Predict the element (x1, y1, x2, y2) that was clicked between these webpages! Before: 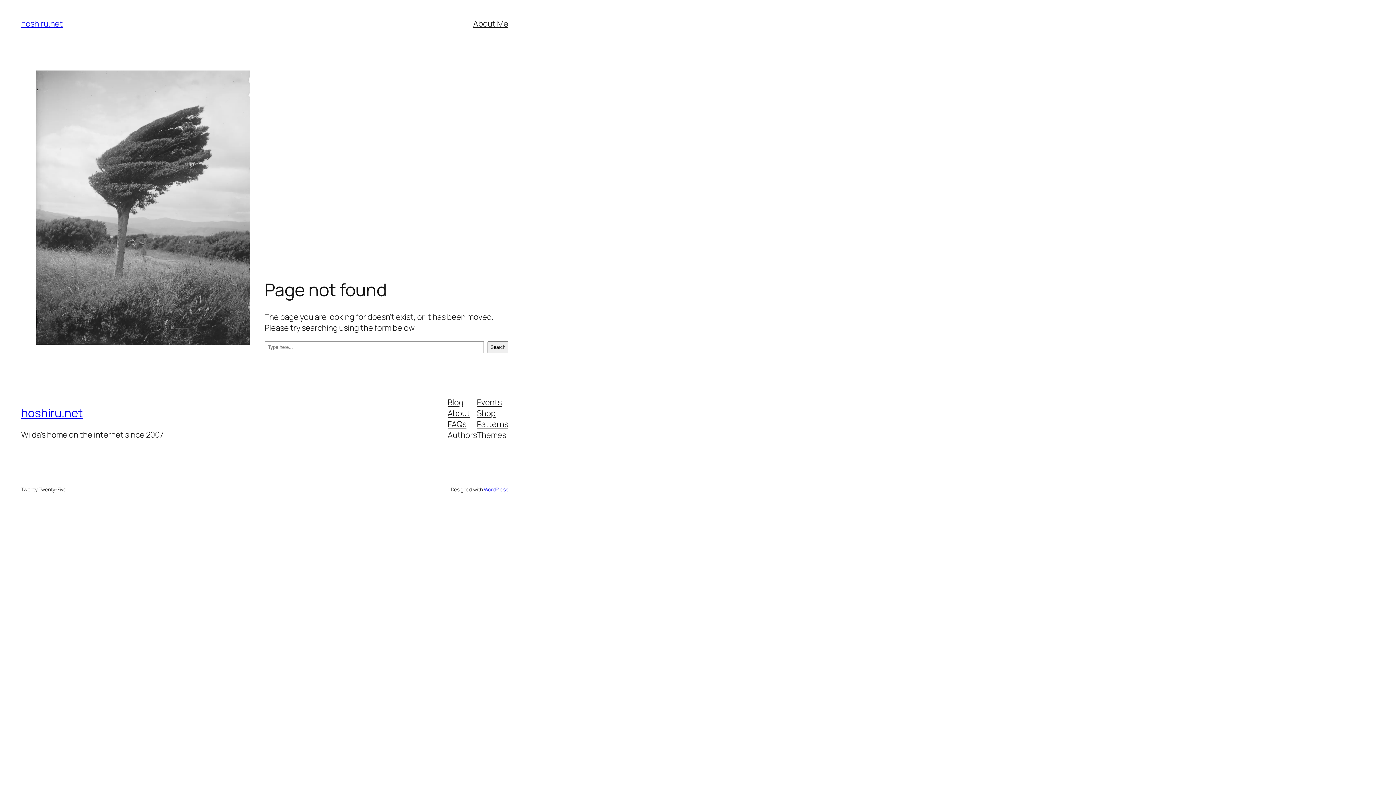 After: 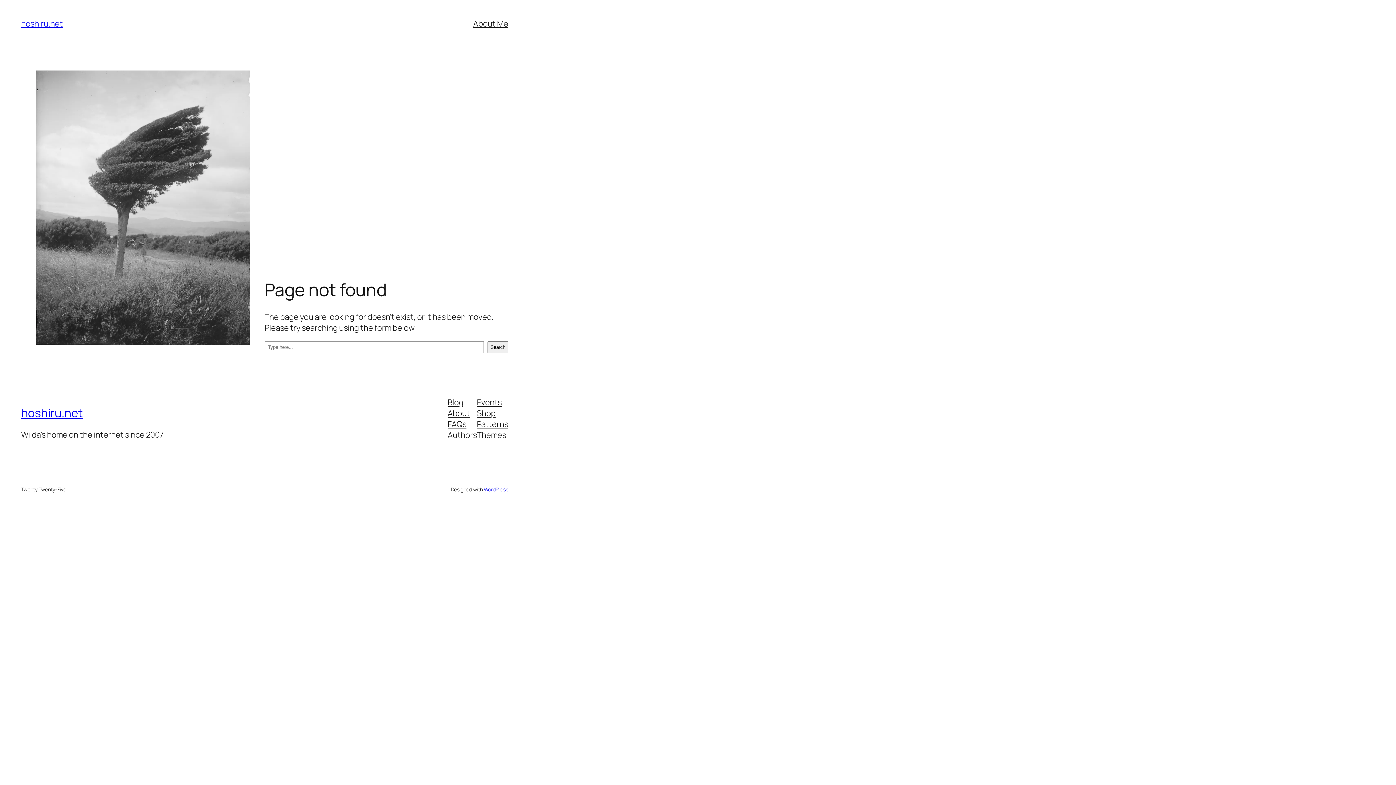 Action: label: Authors bbox: (447, 429, 477, 440)